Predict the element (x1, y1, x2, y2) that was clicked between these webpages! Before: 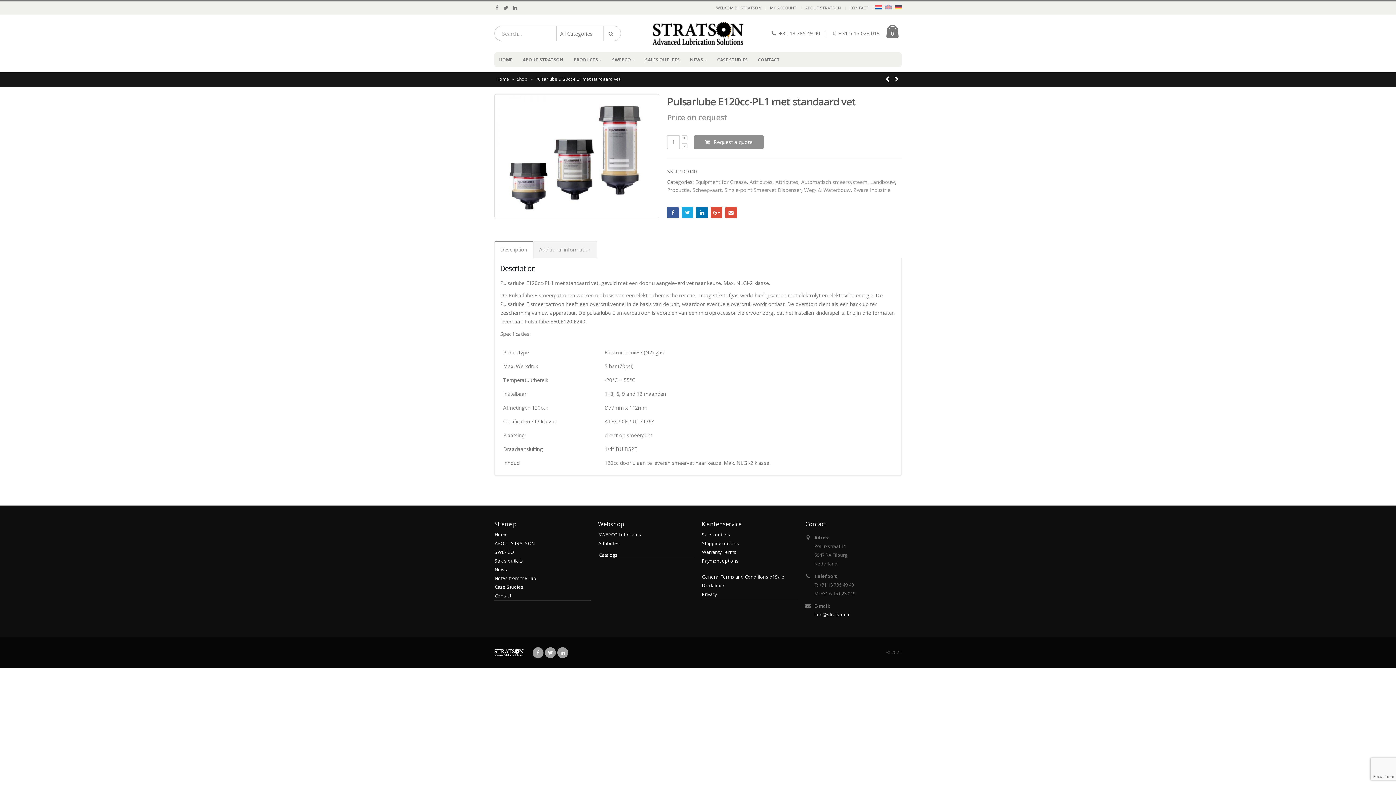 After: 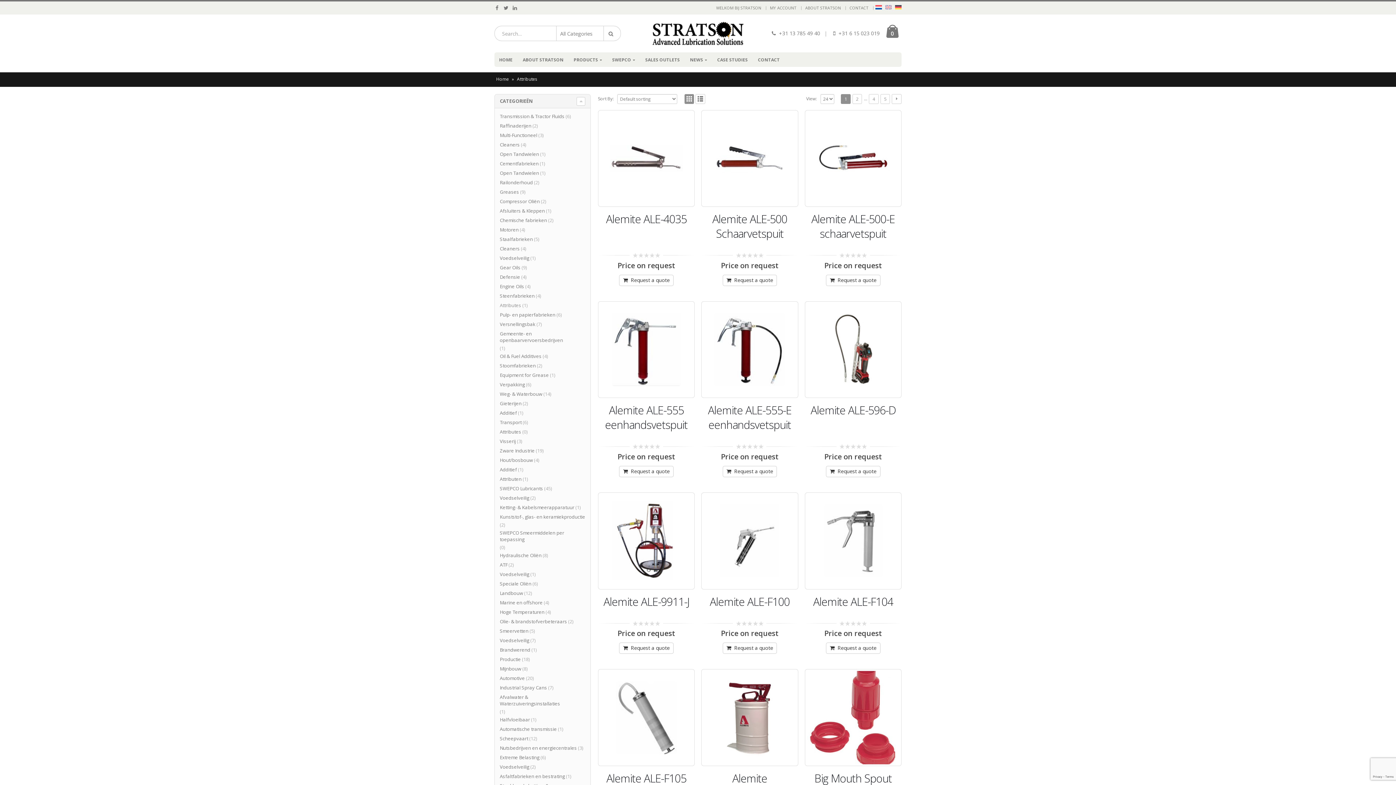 Action: label: Attributes bbox: (749, 178, 772, 186)